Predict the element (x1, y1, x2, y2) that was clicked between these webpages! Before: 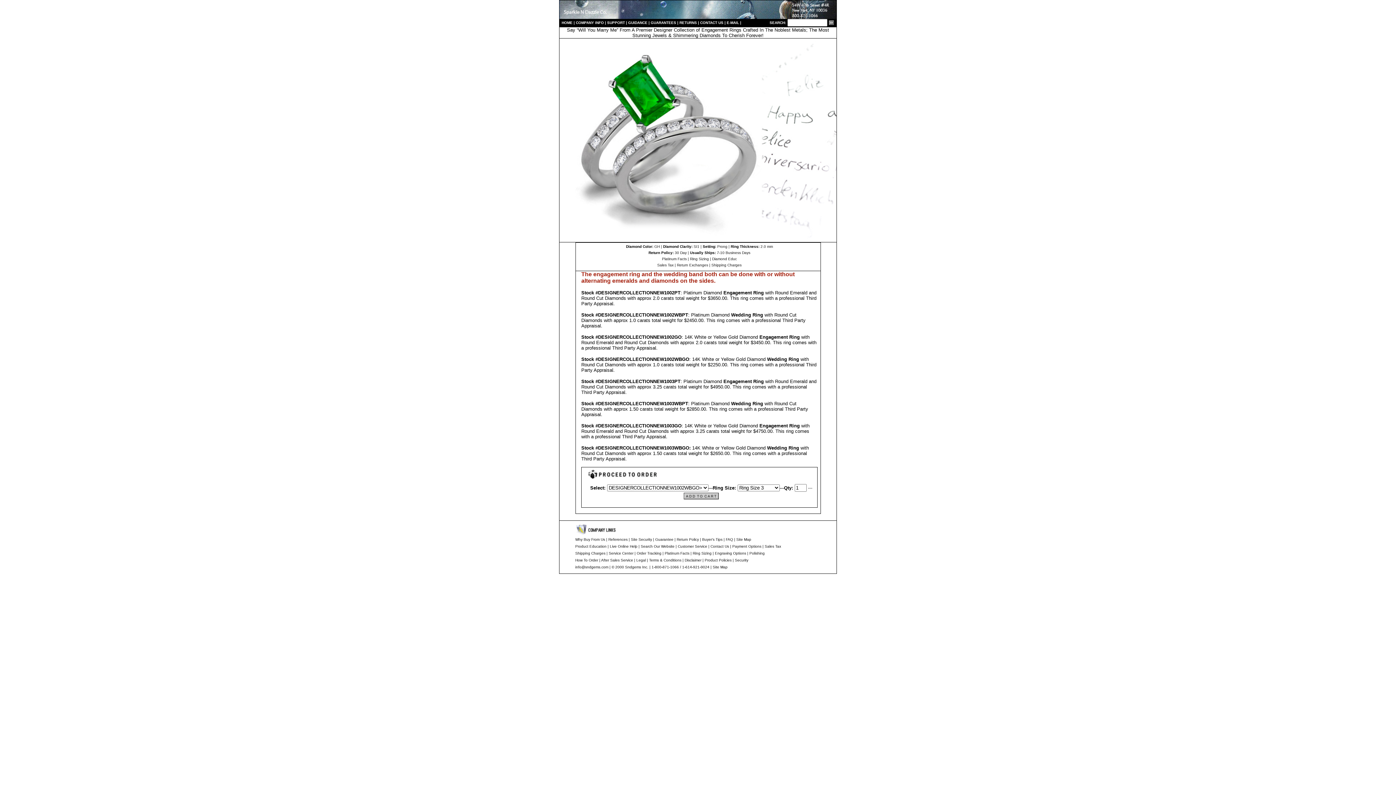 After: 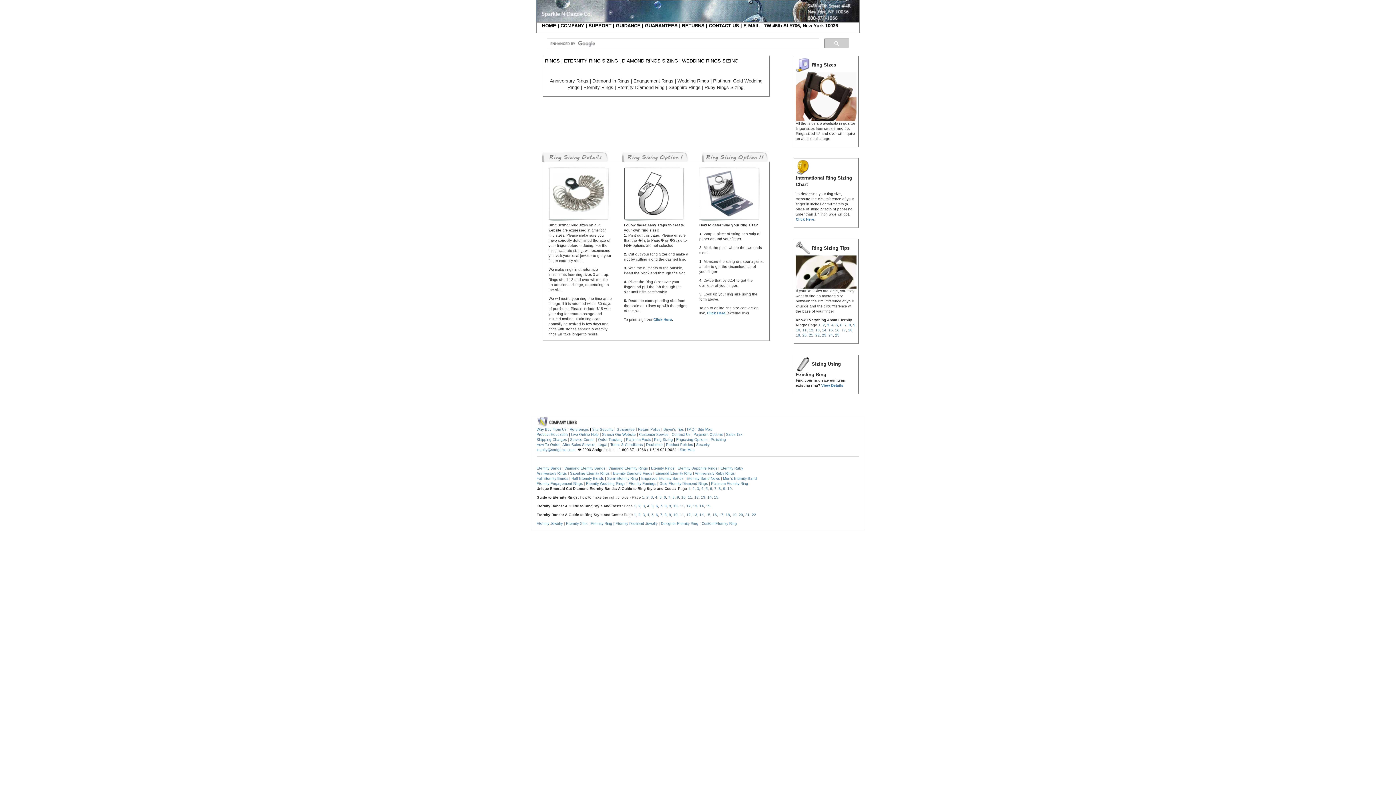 Action: bbox: (690, 255, 709, 261) label: Ring Sizing